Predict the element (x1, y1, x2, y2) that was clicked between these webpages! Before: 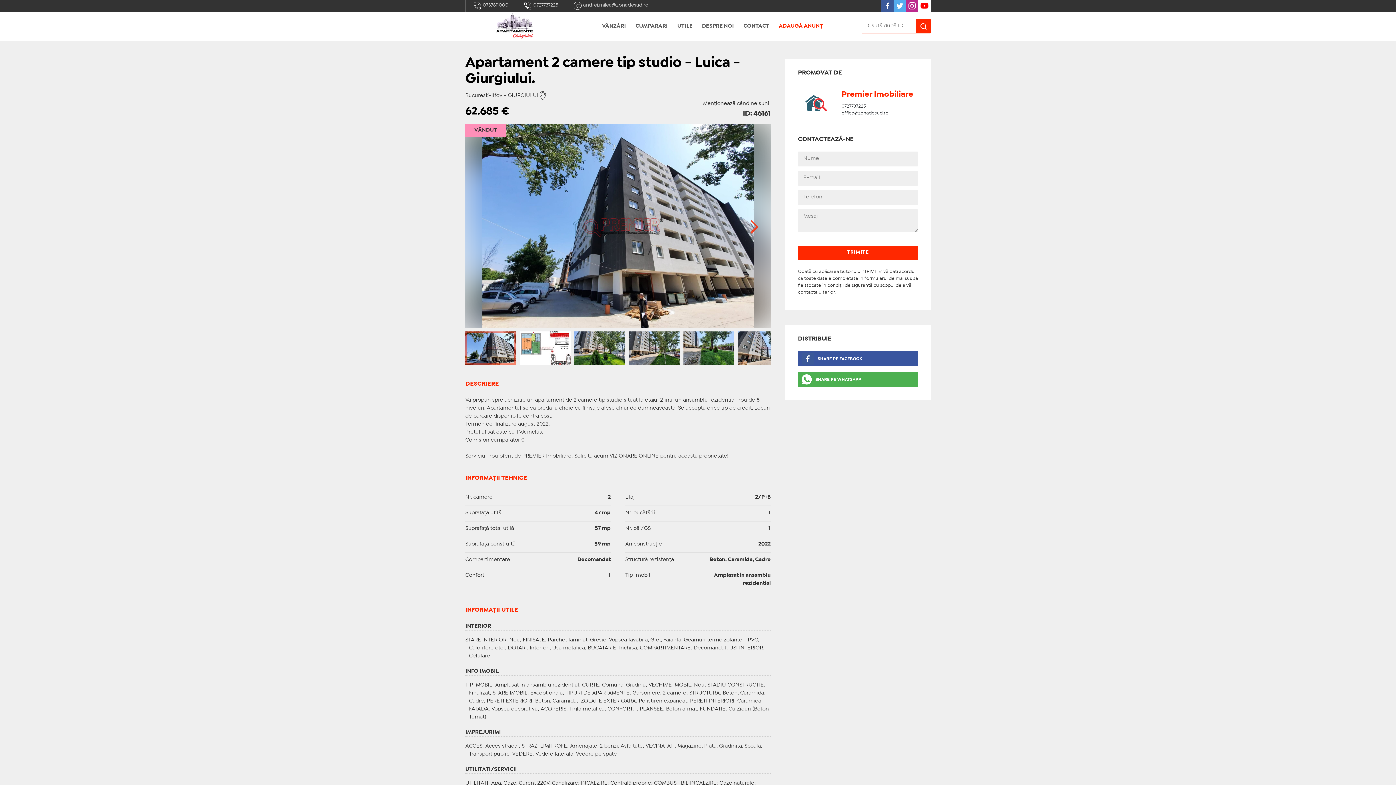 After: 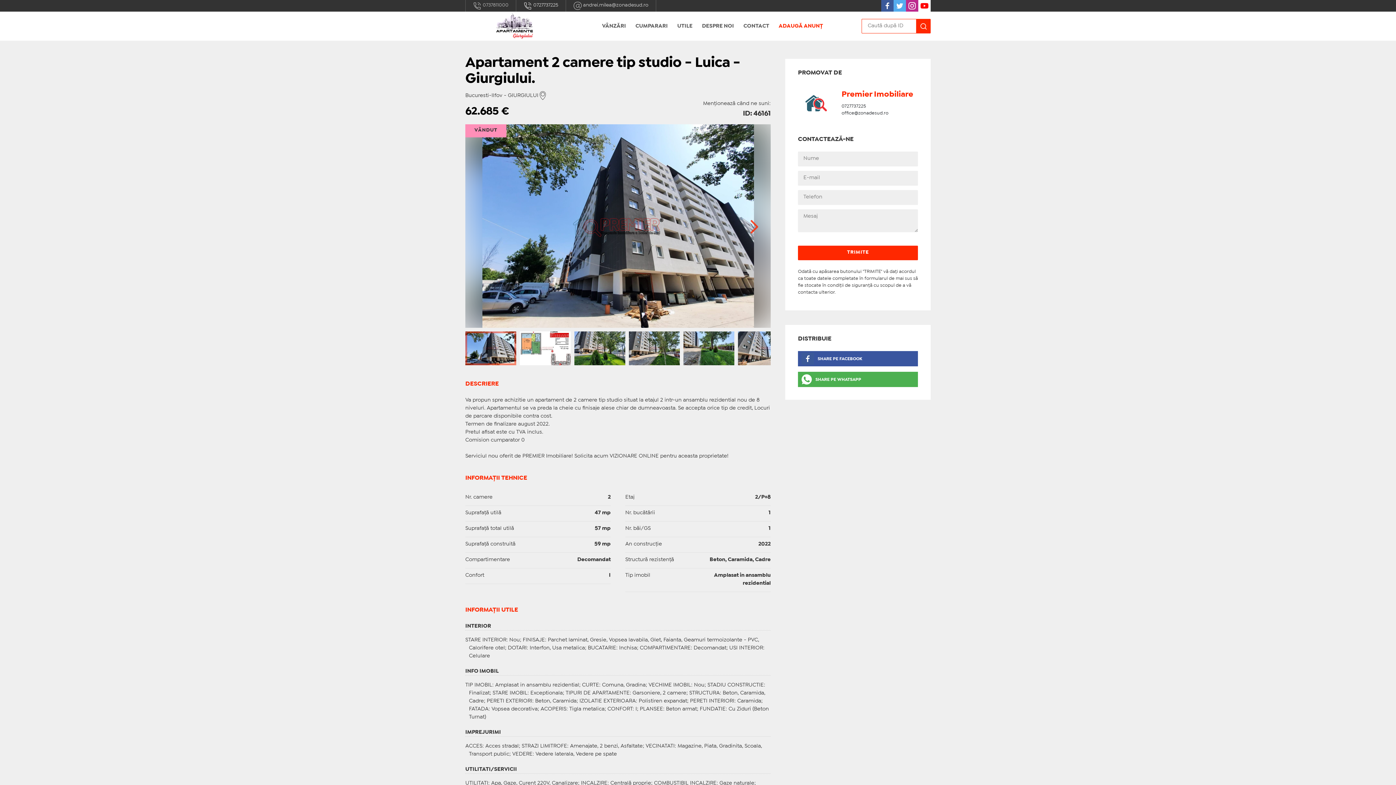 Action: bbox: (465, 0, 516, 11) label:  0737811000